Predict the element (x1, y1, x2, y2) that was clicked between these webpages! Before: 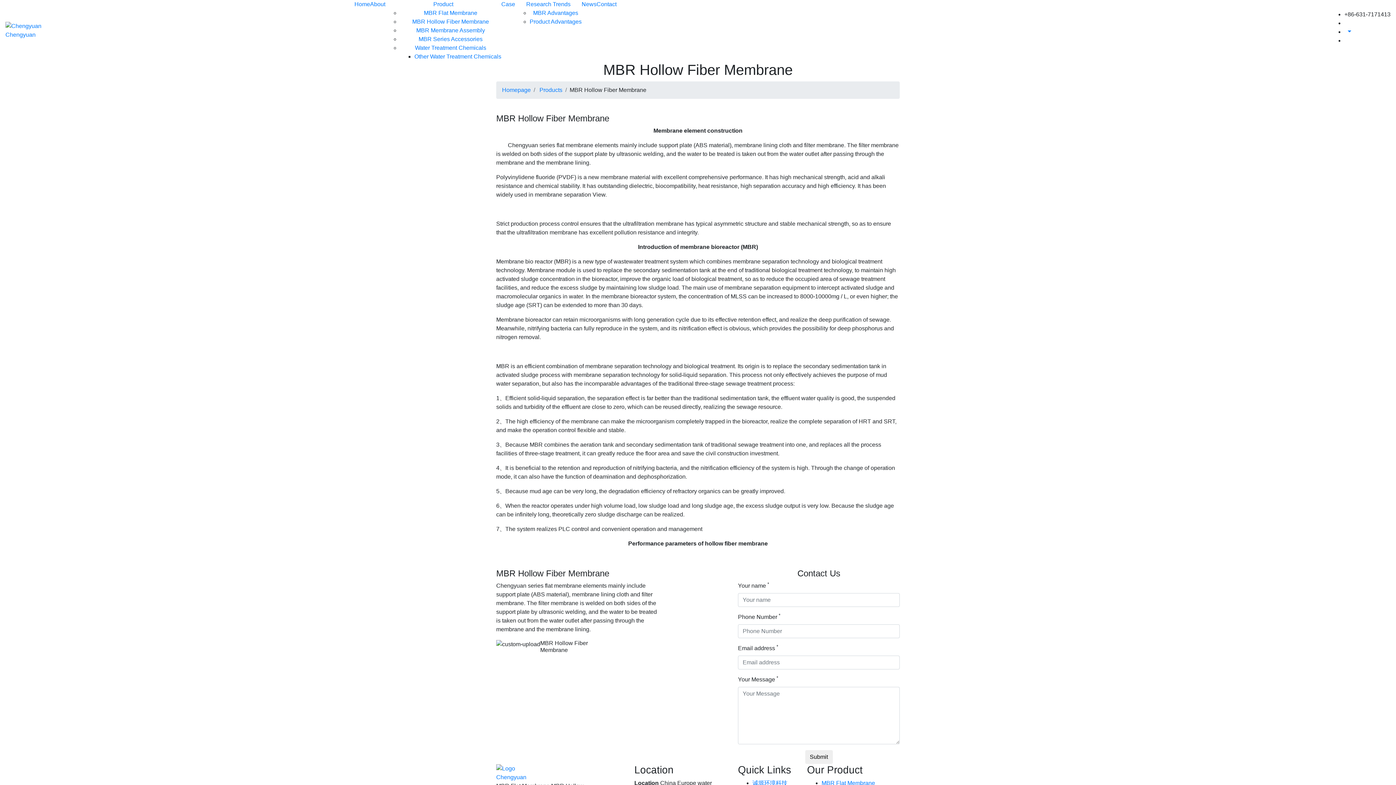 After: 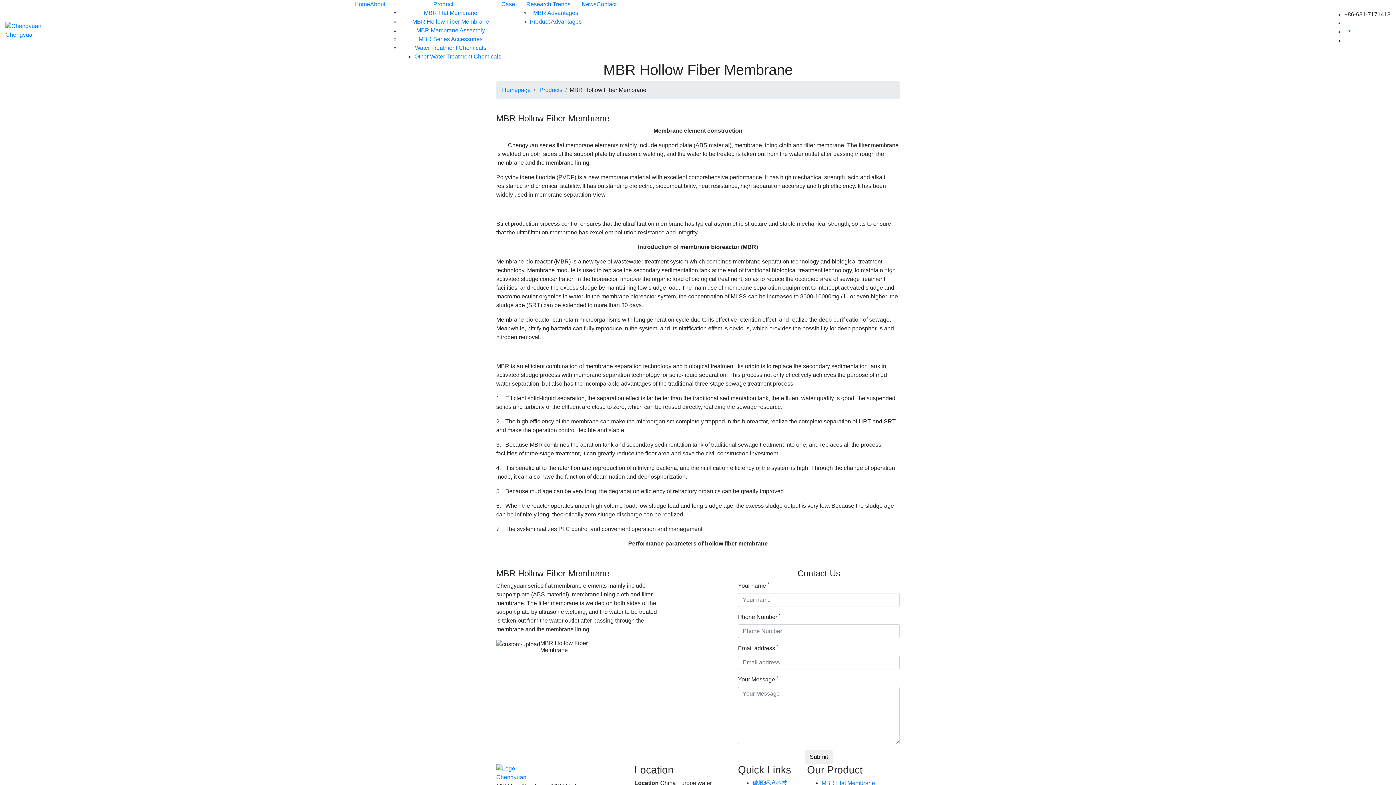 Action: bbox: (1344, 28, 1354, 34)